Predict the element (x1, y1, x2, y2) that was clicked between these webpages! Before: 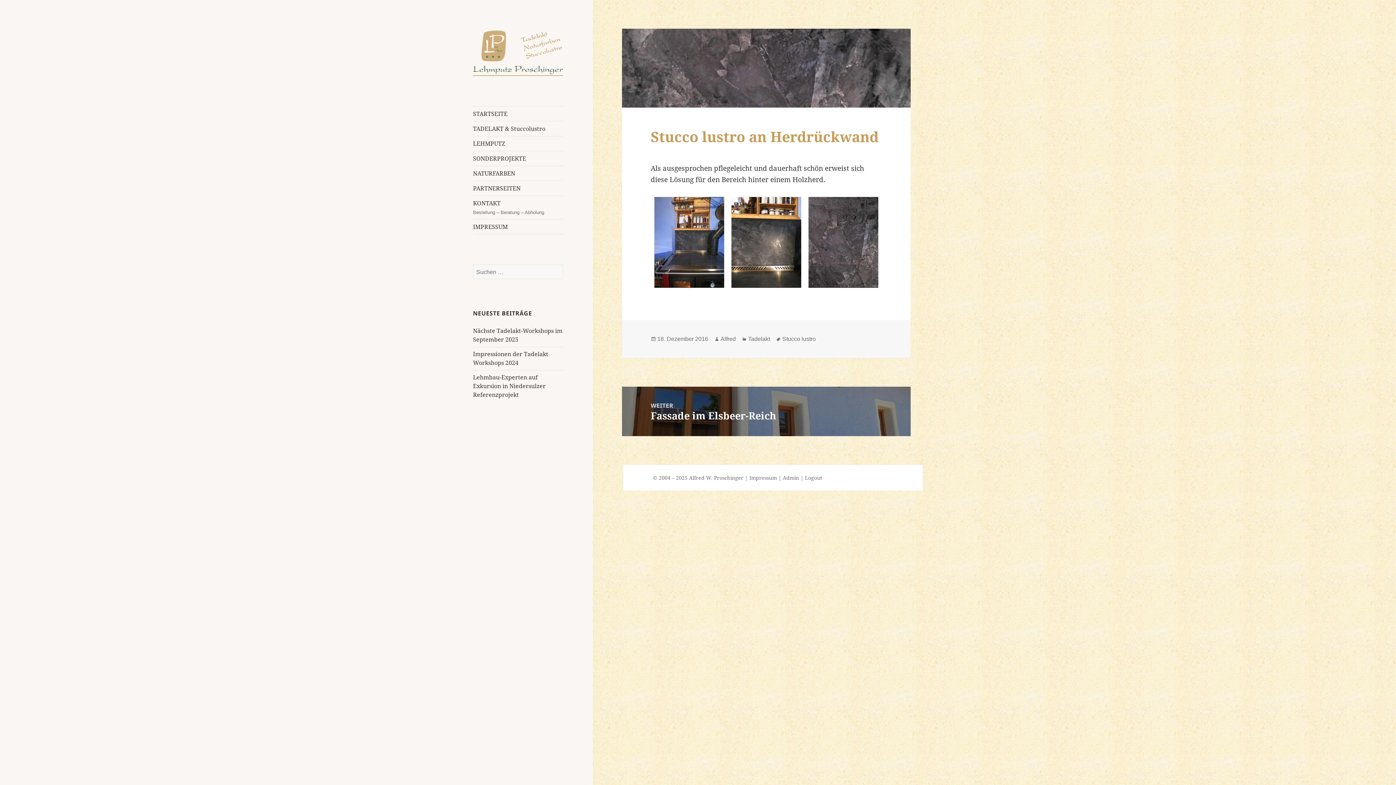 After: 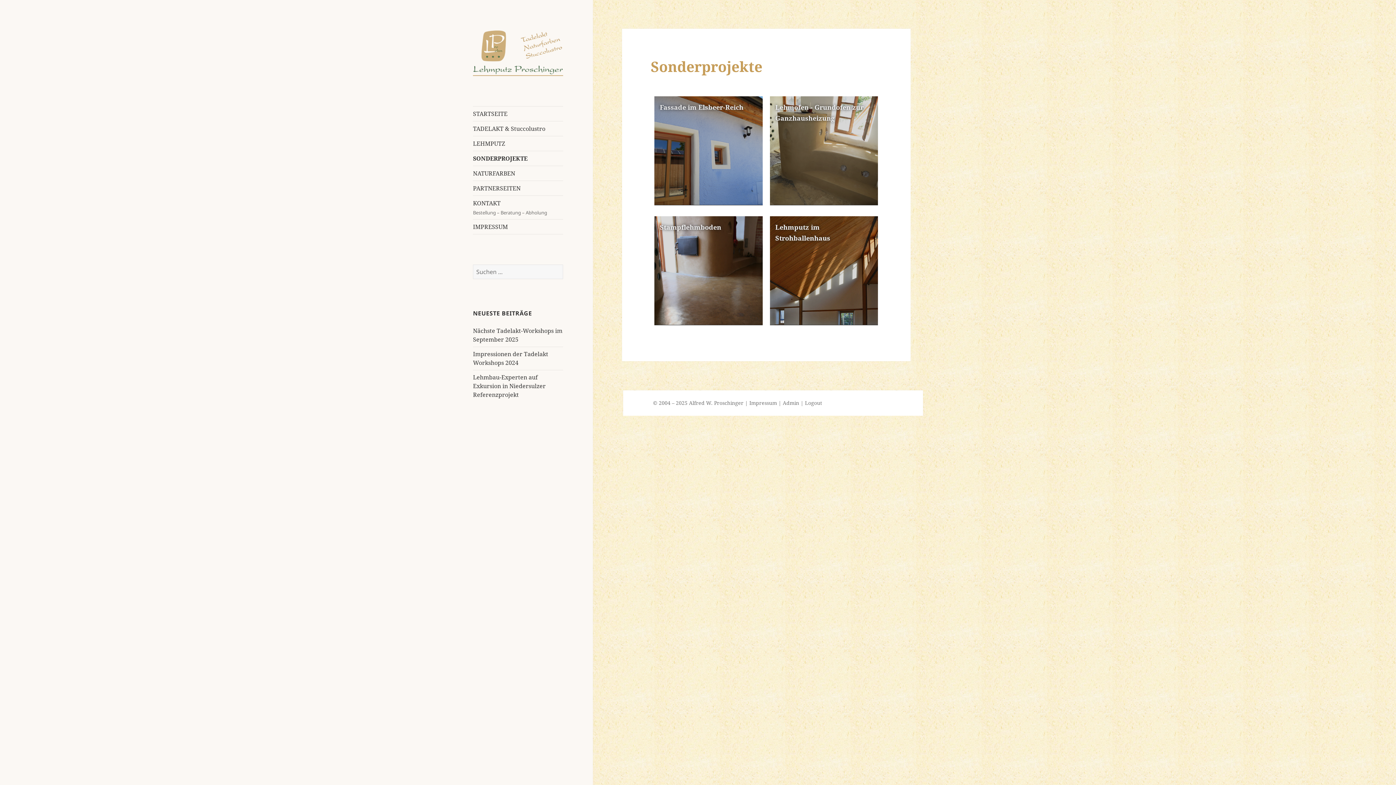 Action: label: SONDERPROJEKTE bbox: (473, 151, 563, 165)